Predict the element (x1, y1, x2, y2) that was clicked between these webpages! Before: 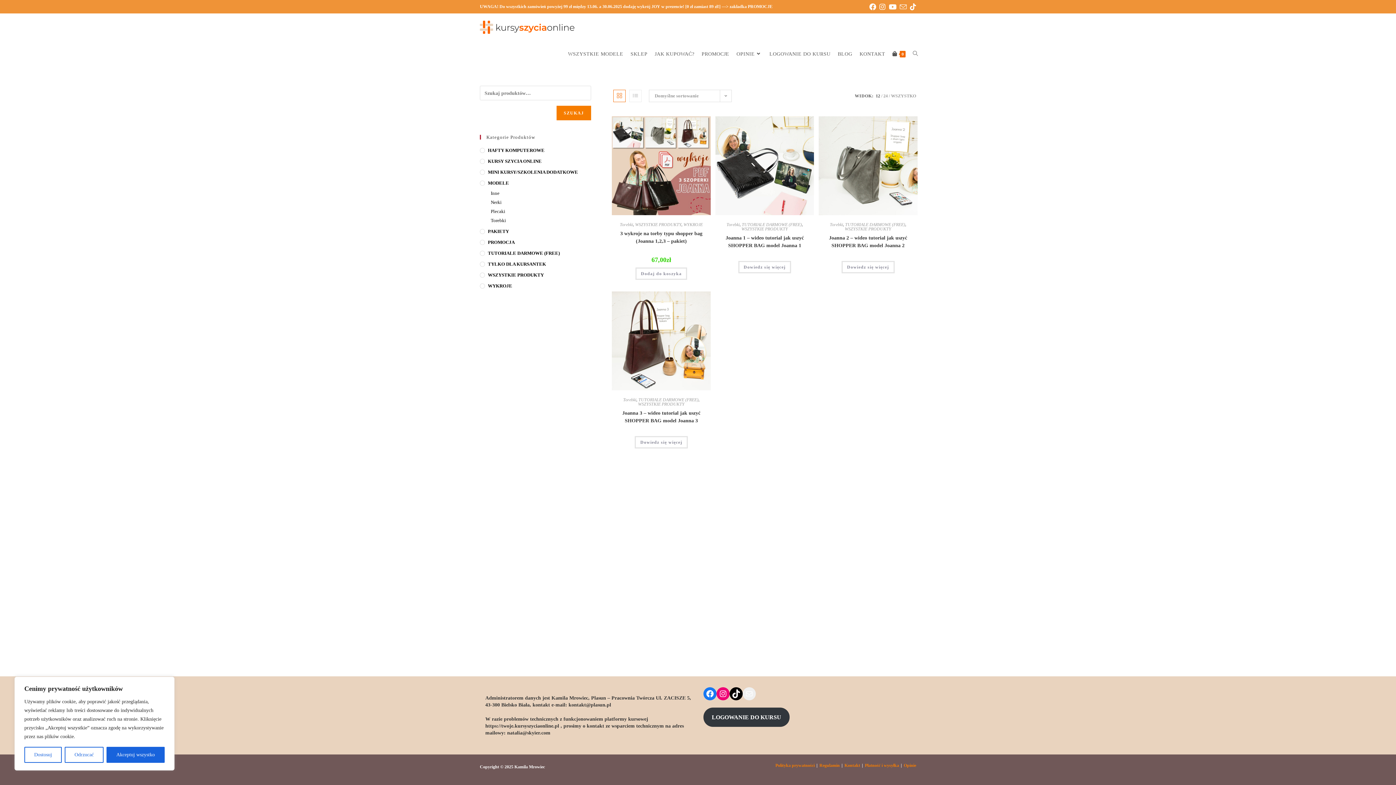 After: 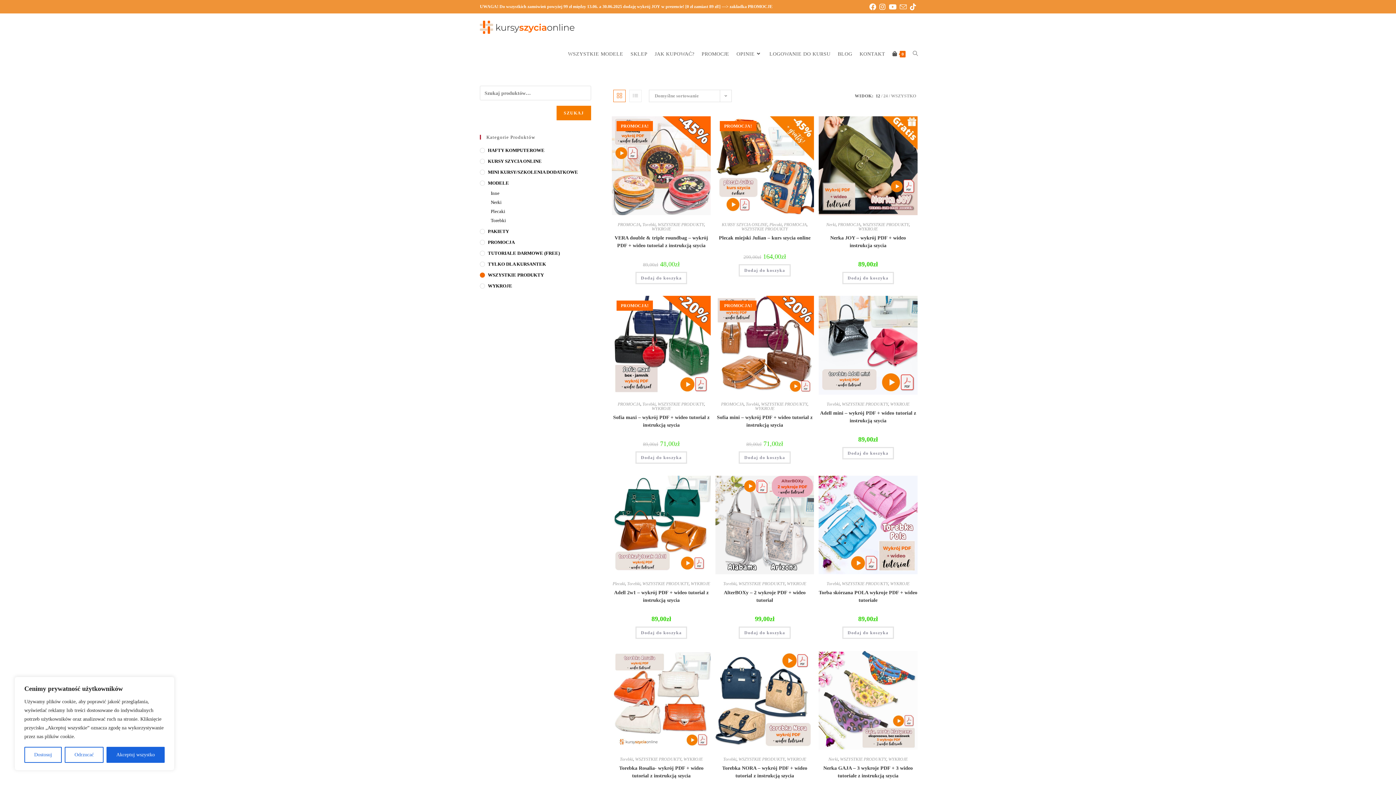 Action: bbox: (741, 226, 788, 231) label: WSZYSTKIE PRODUKTY